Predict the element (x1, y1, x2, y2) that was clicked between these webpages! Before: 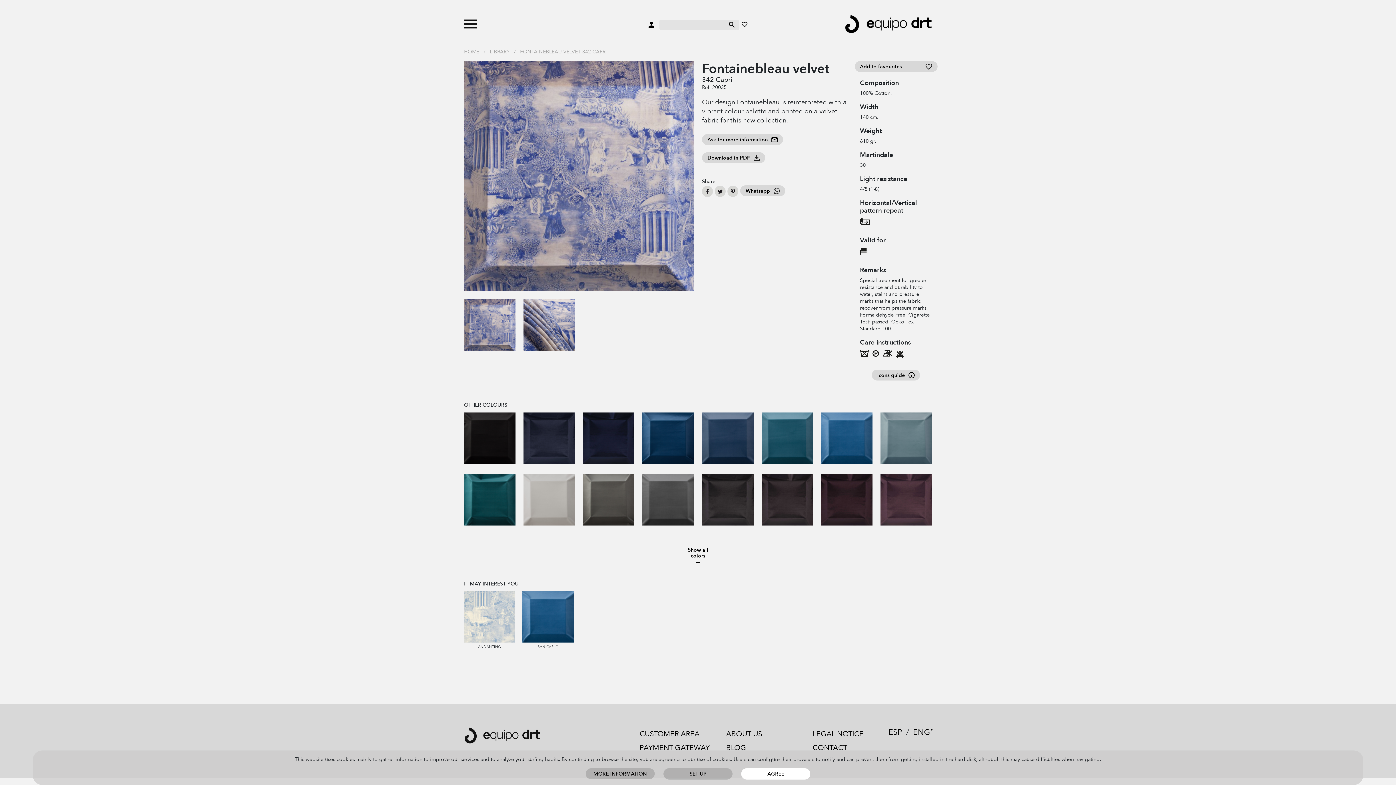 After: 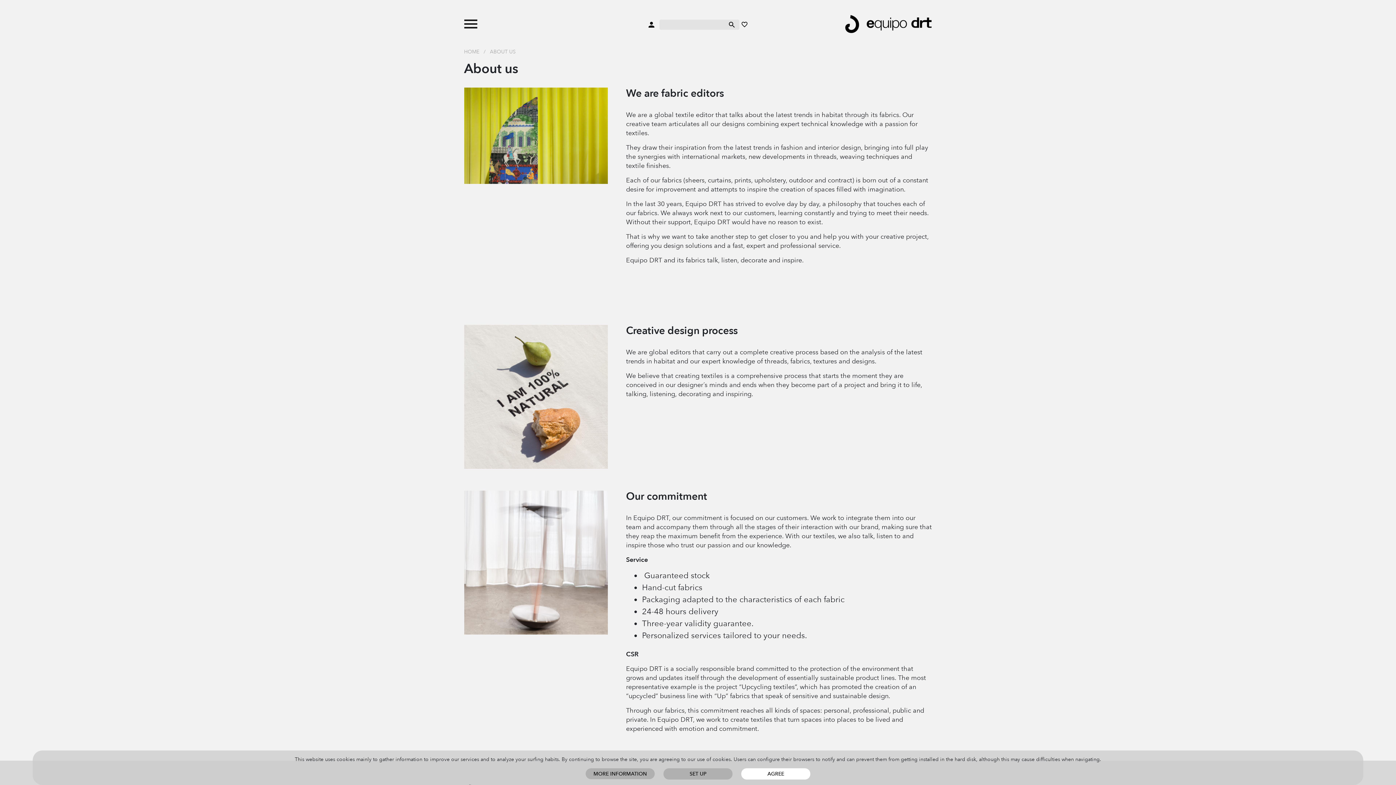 Action: bbox: (726, 727, 796, 741) label: ABOUT US